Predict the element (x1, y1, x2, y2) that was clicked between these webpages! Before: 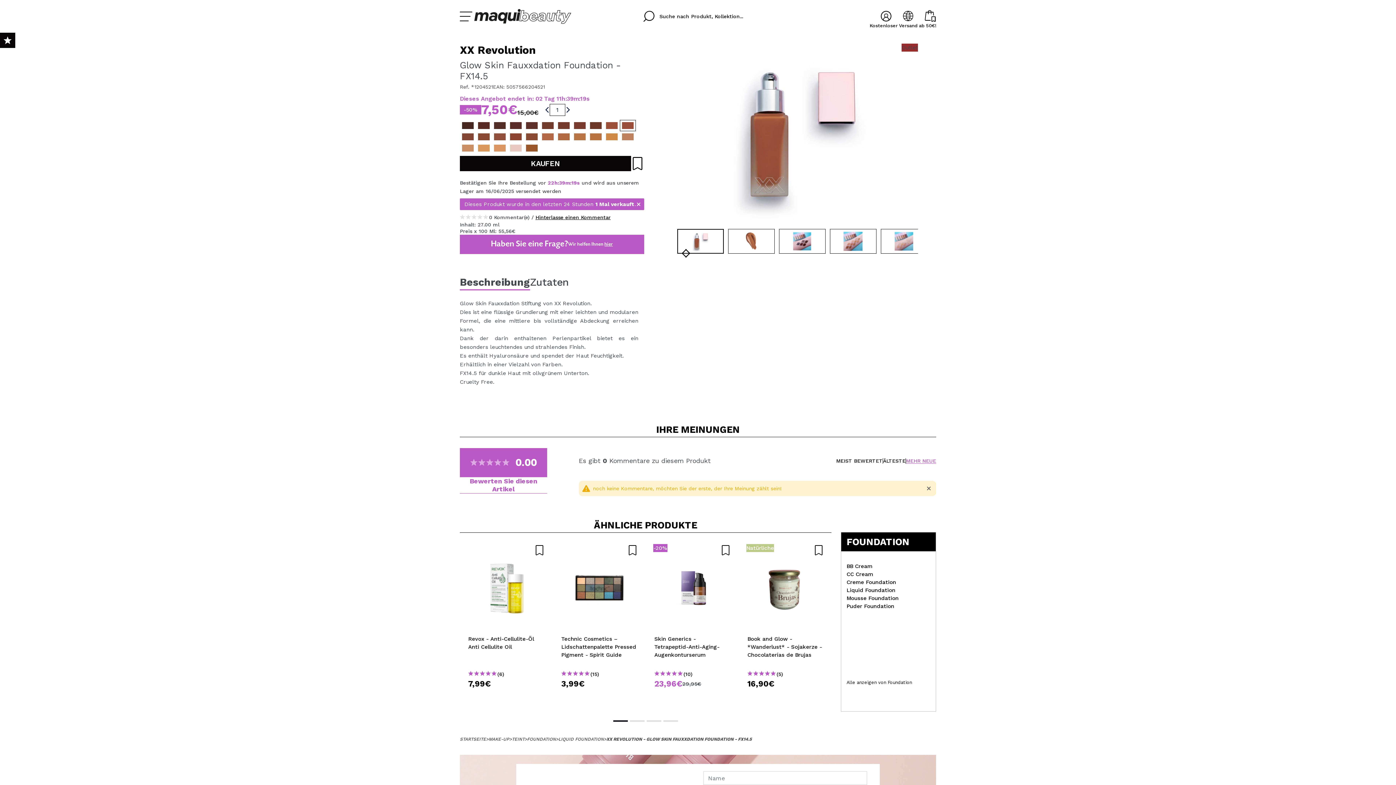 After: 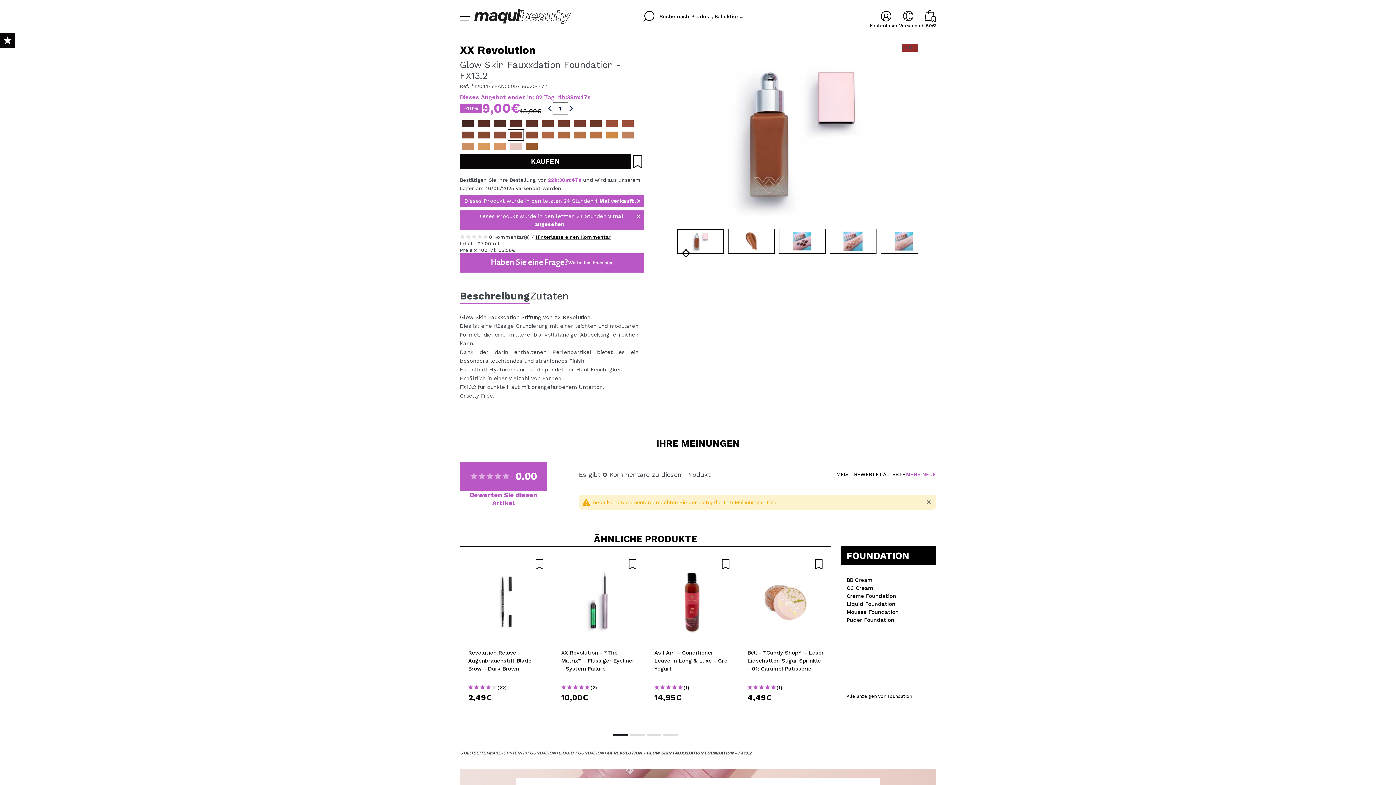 Action: bbox: (510, 133, 521, 140)